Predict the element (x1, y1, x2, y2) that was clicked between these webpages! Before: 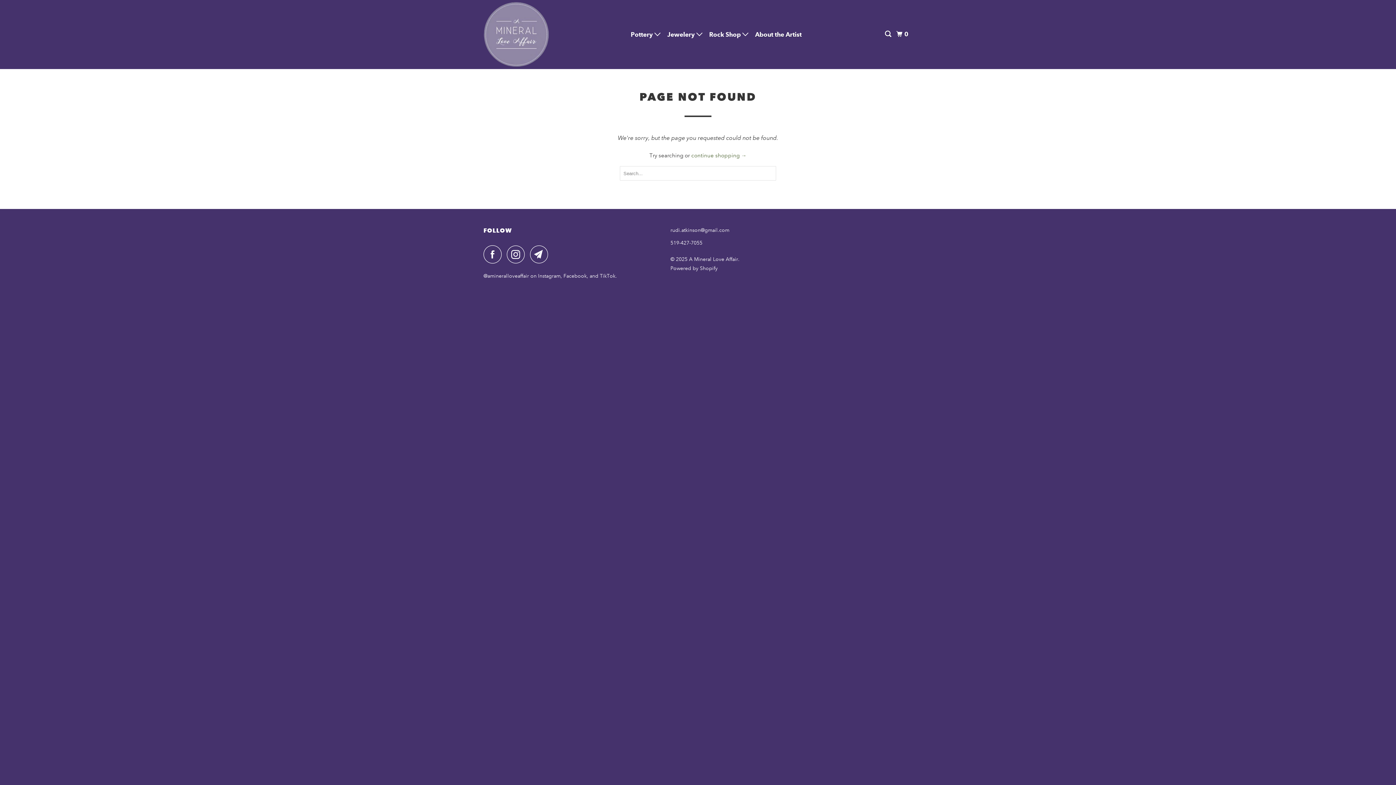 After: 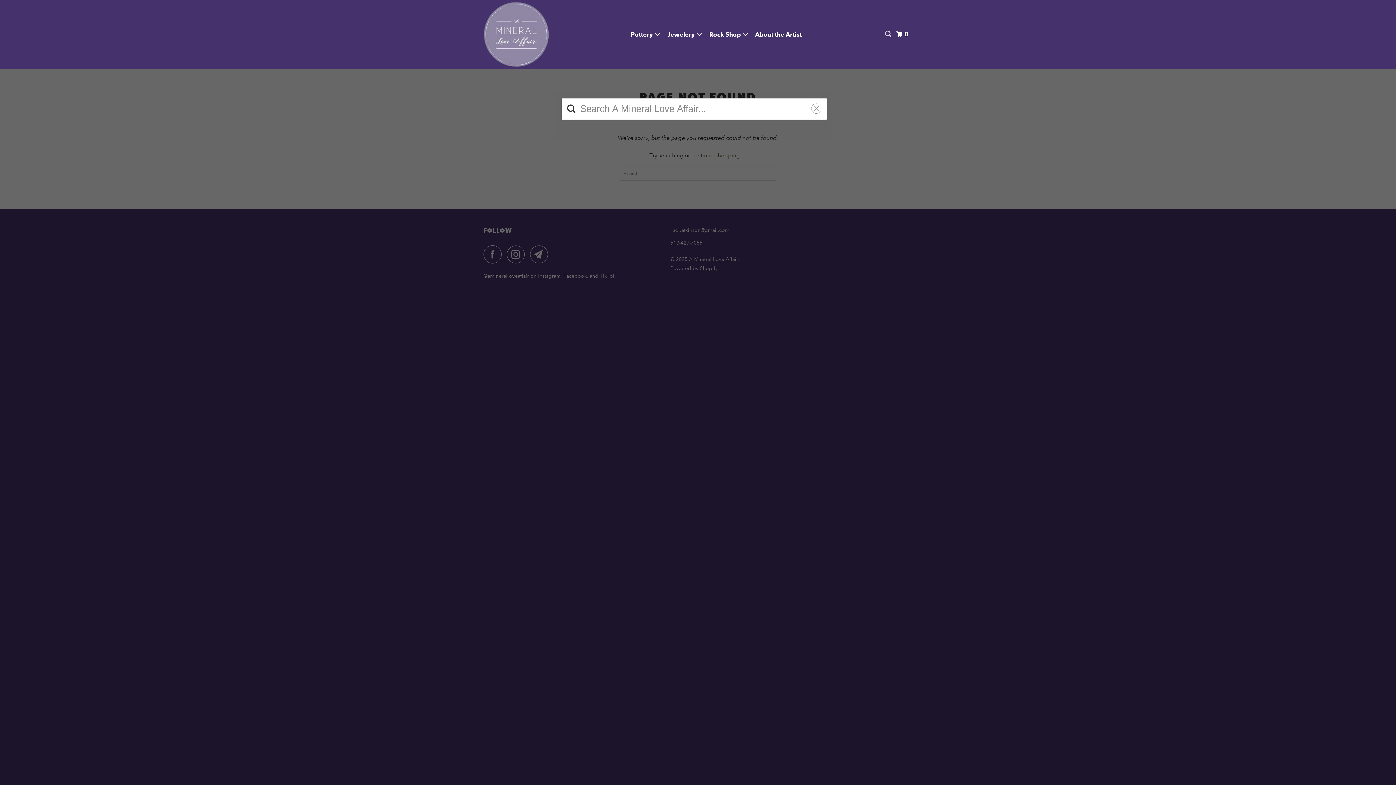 Action: bbox: (883, 27, 894, 41)